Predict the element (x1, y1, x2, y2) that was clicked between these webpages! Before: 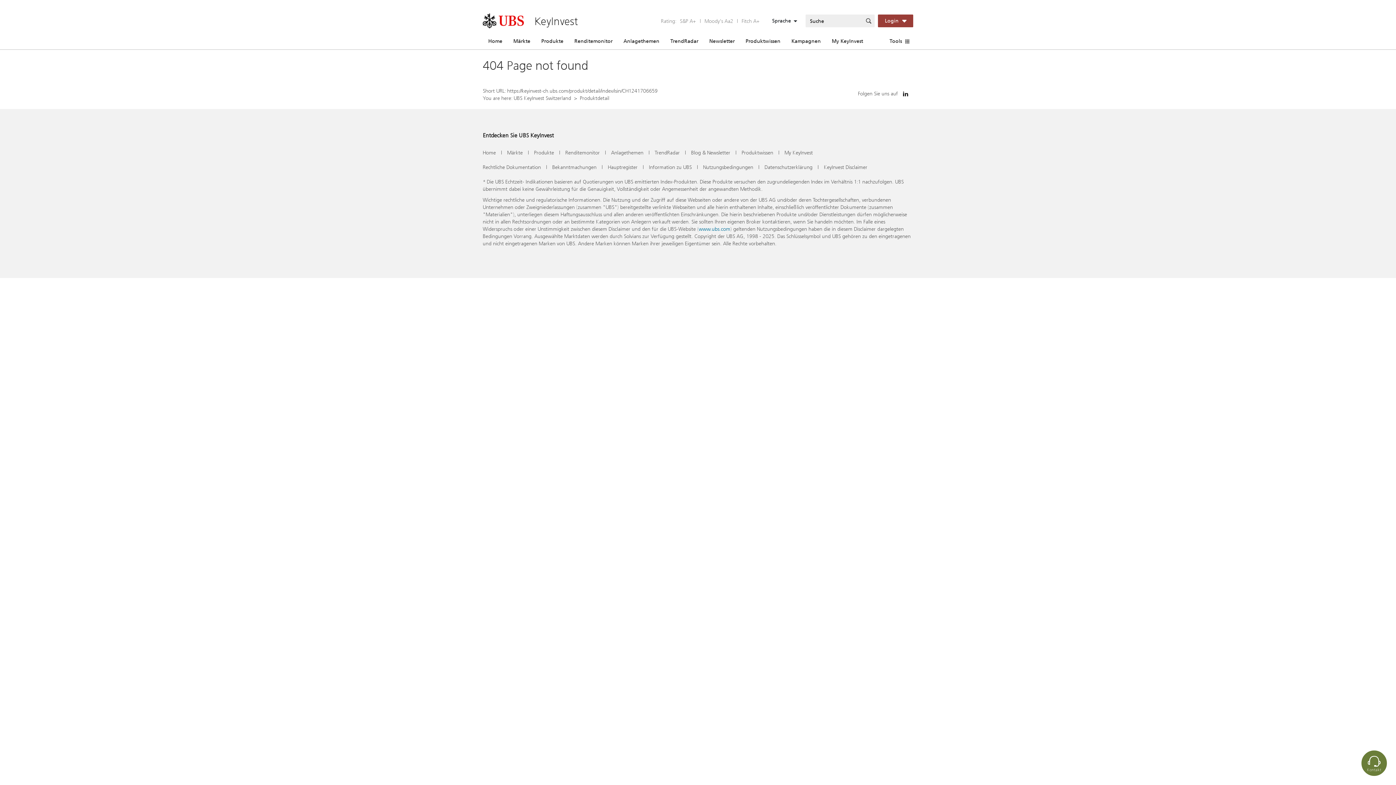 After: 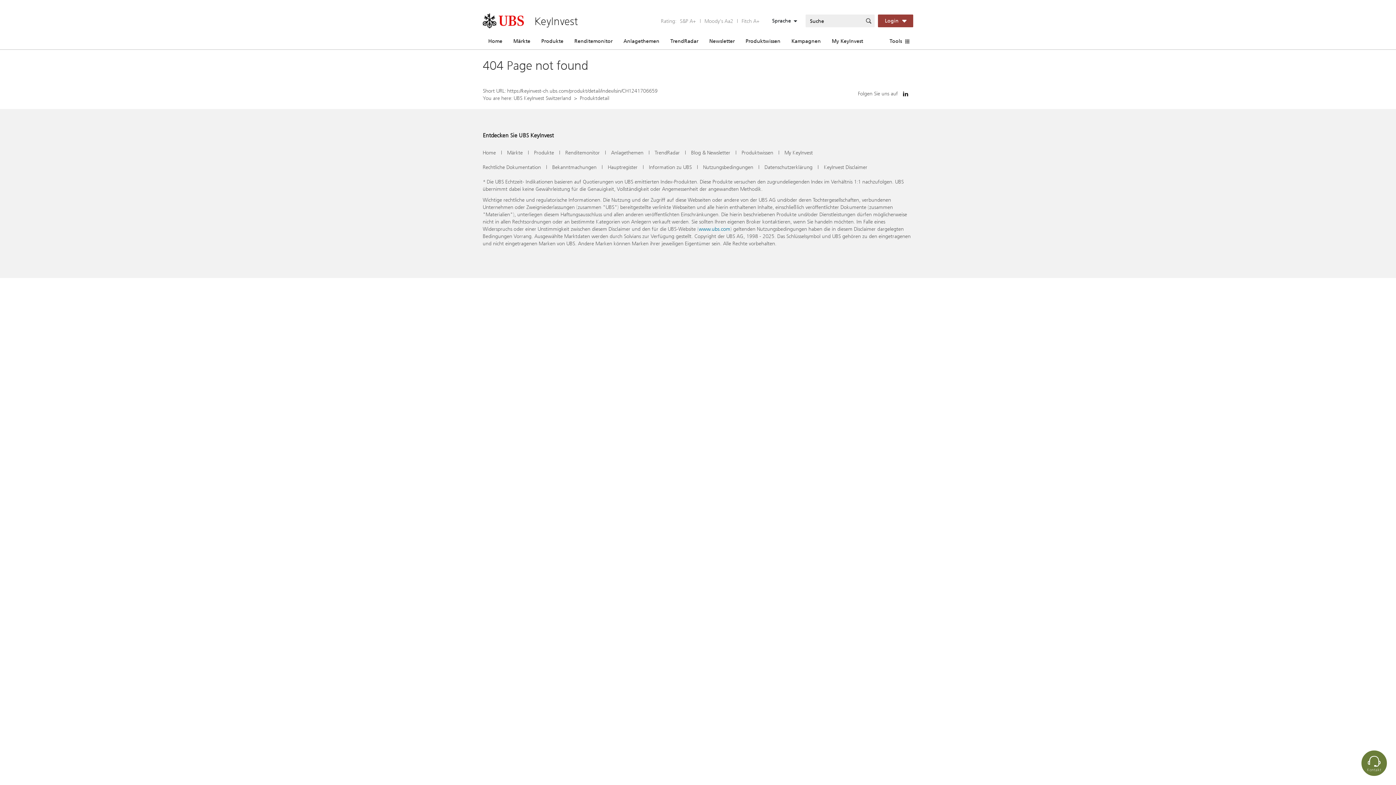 Action: bbox: (580, 94, 609, 101) label: Produktdetail